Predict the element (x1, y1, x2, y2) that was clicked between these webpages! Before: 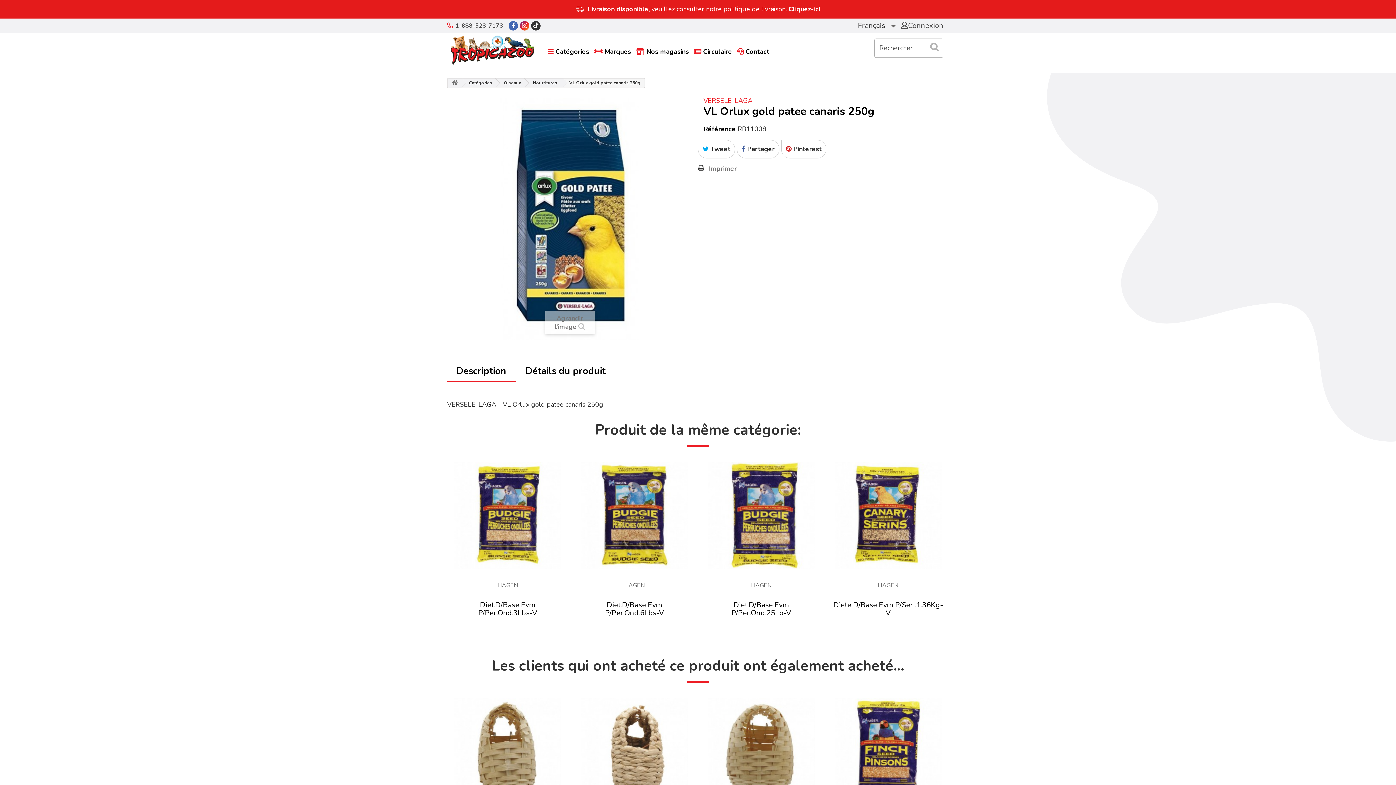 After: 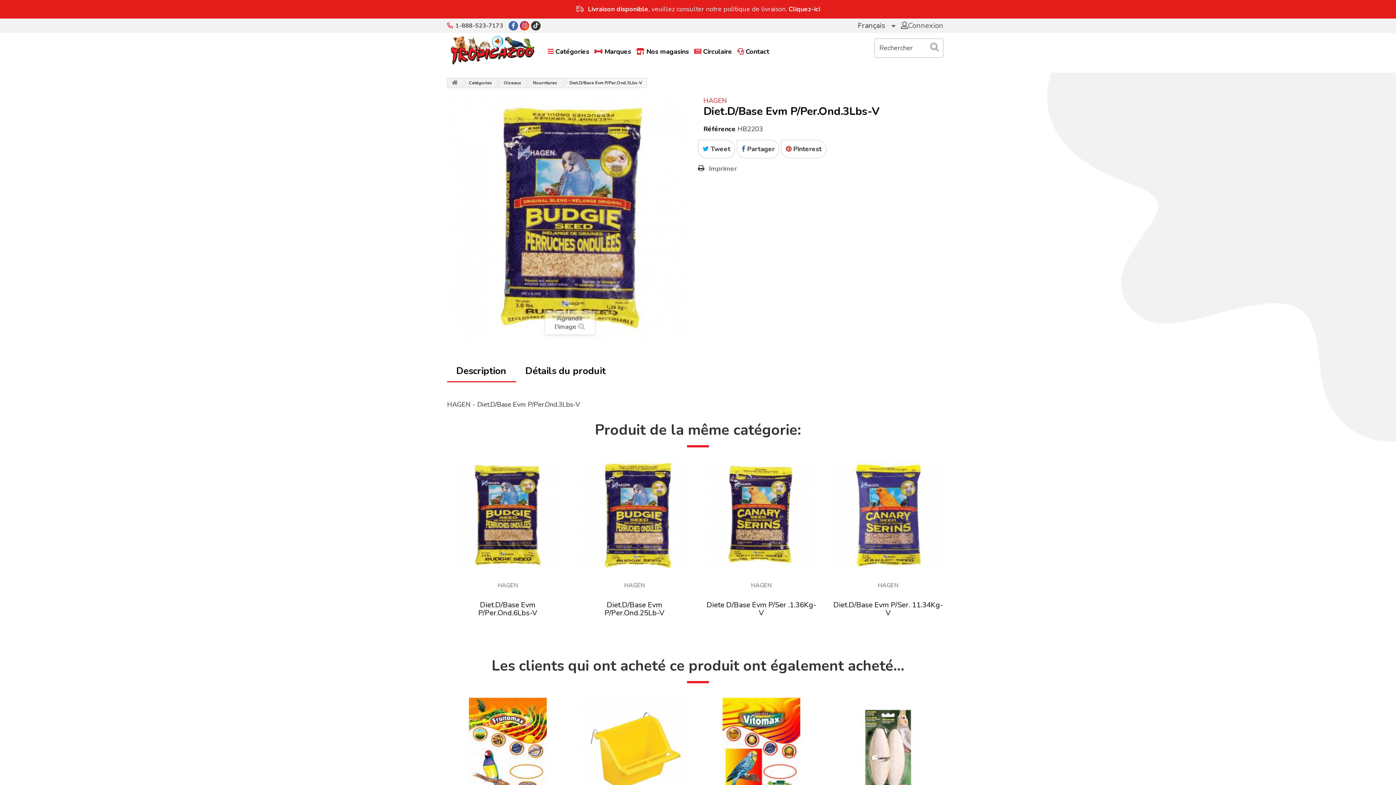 Action: label: Diet.D/Base Evm P/Per.Ond.3Lbs-V bbox: (478, 600, 537, 618)